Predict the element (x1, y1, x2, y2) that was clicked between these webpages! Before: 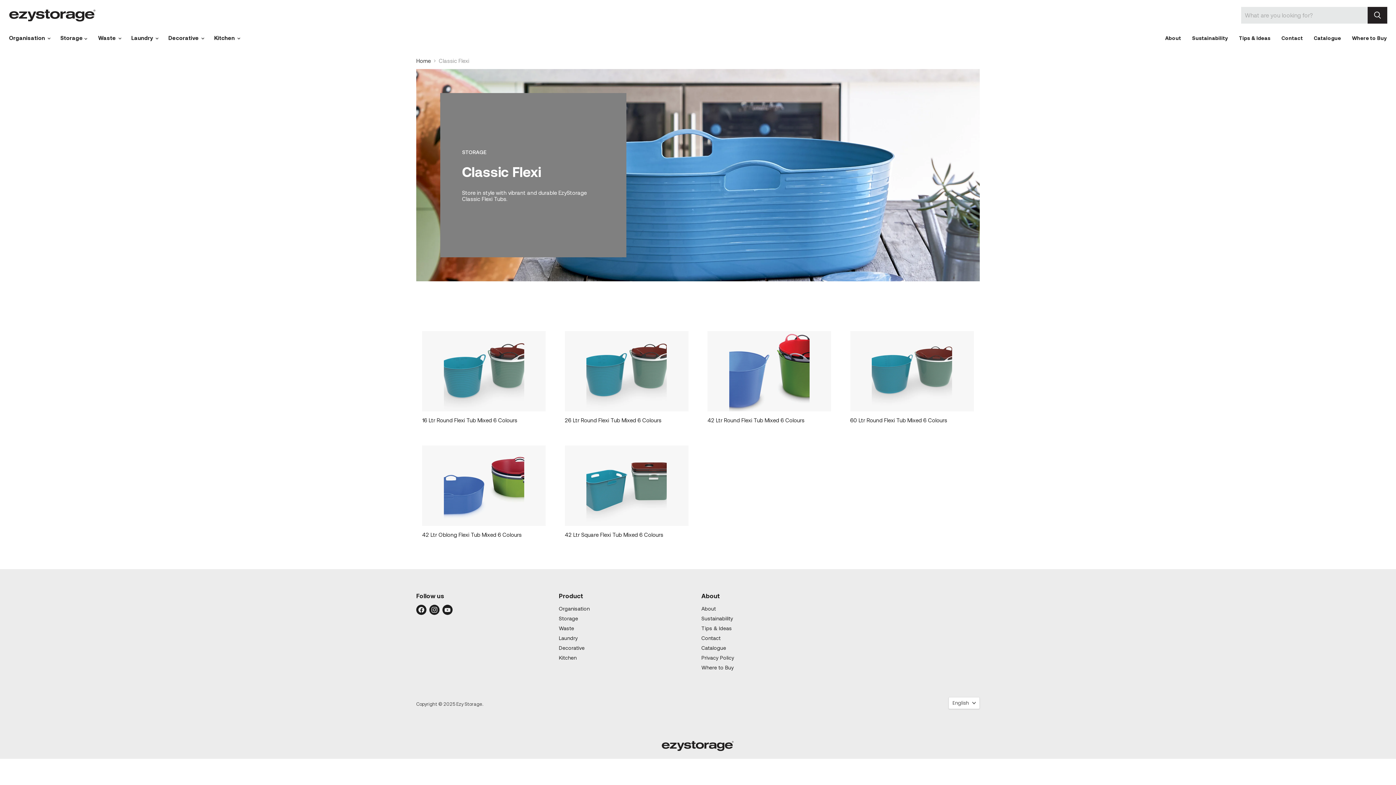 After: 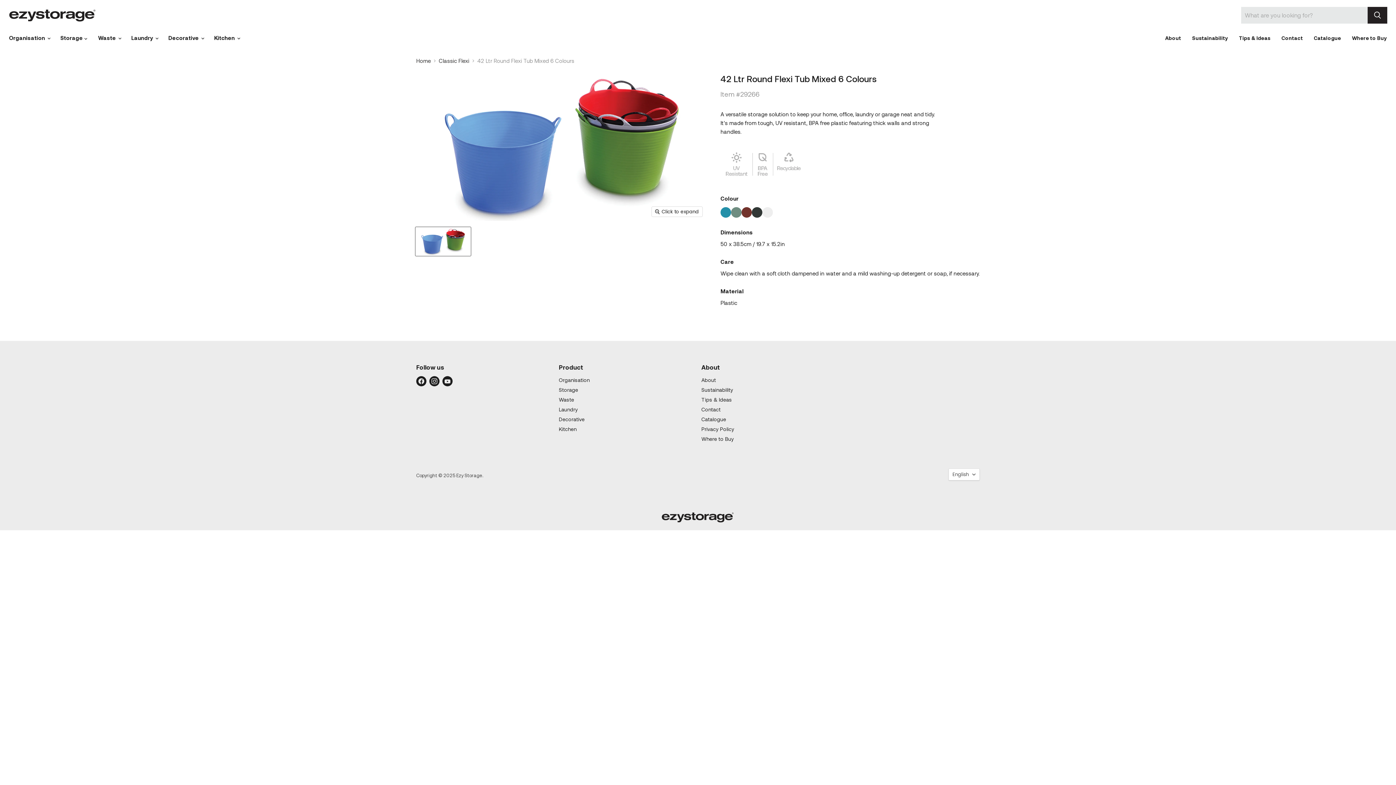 Action: label: 42 Ltr Round Flexi Tub Mixed 6 Colours bbox: (707, 416, 804, 423)